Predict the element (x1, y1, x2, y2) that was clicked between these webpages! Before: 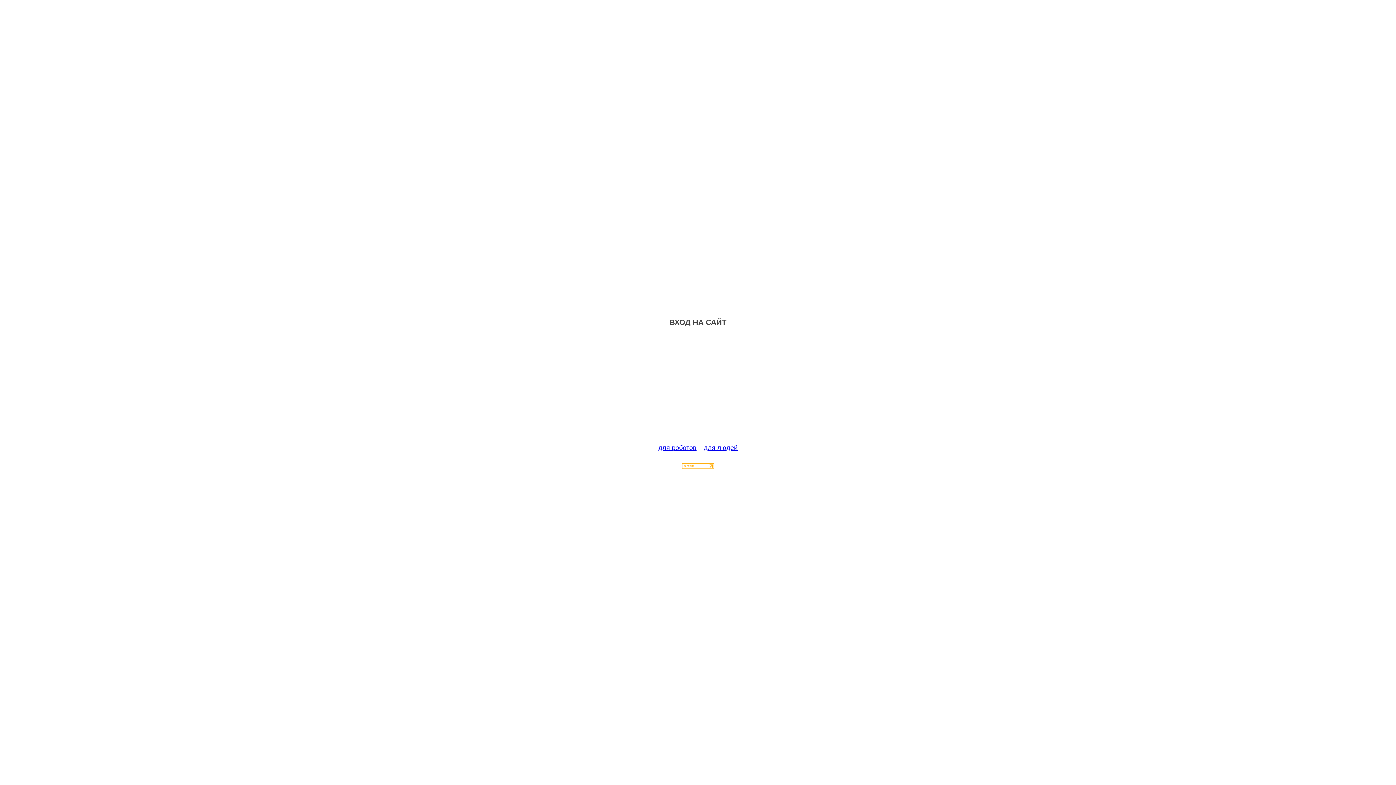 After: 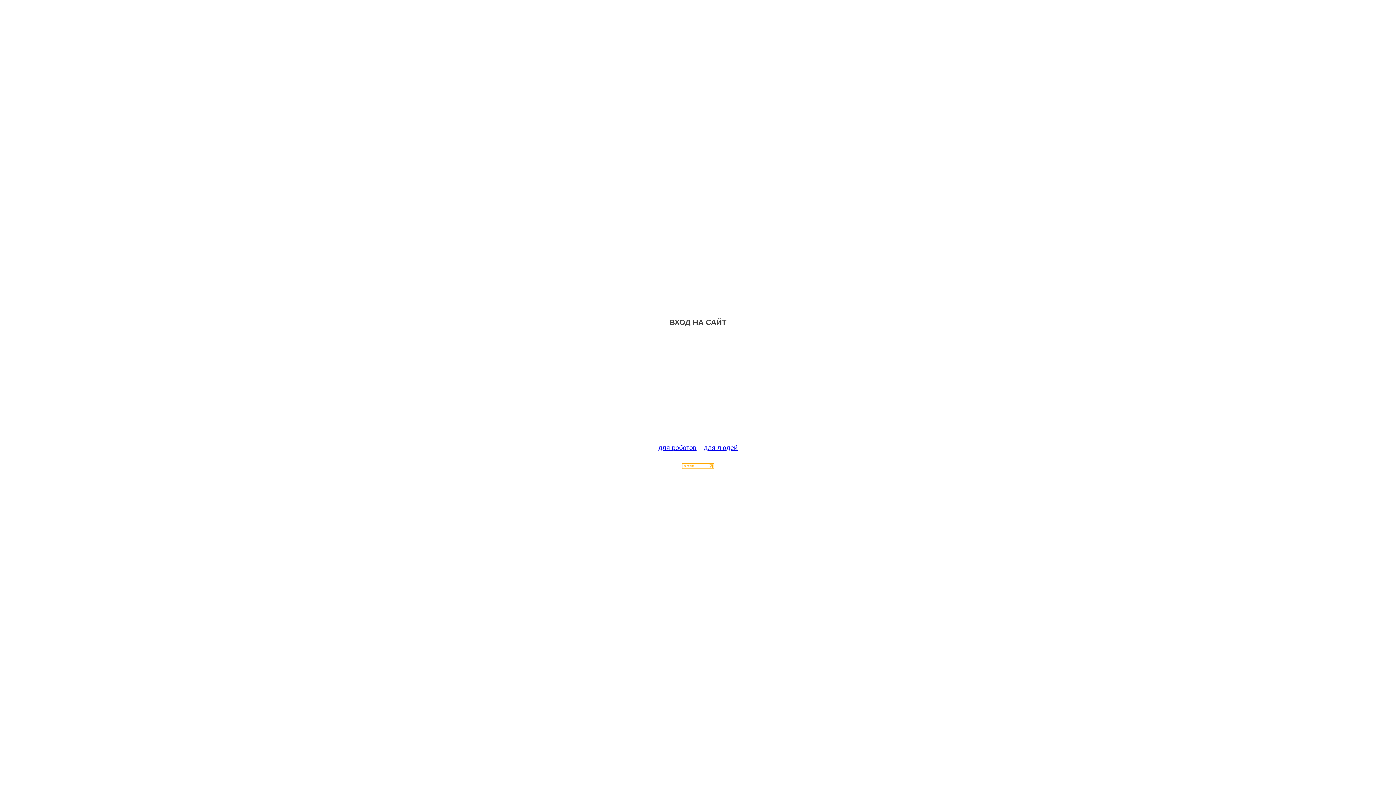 Action: bbox: (682, 463, 714, 470)